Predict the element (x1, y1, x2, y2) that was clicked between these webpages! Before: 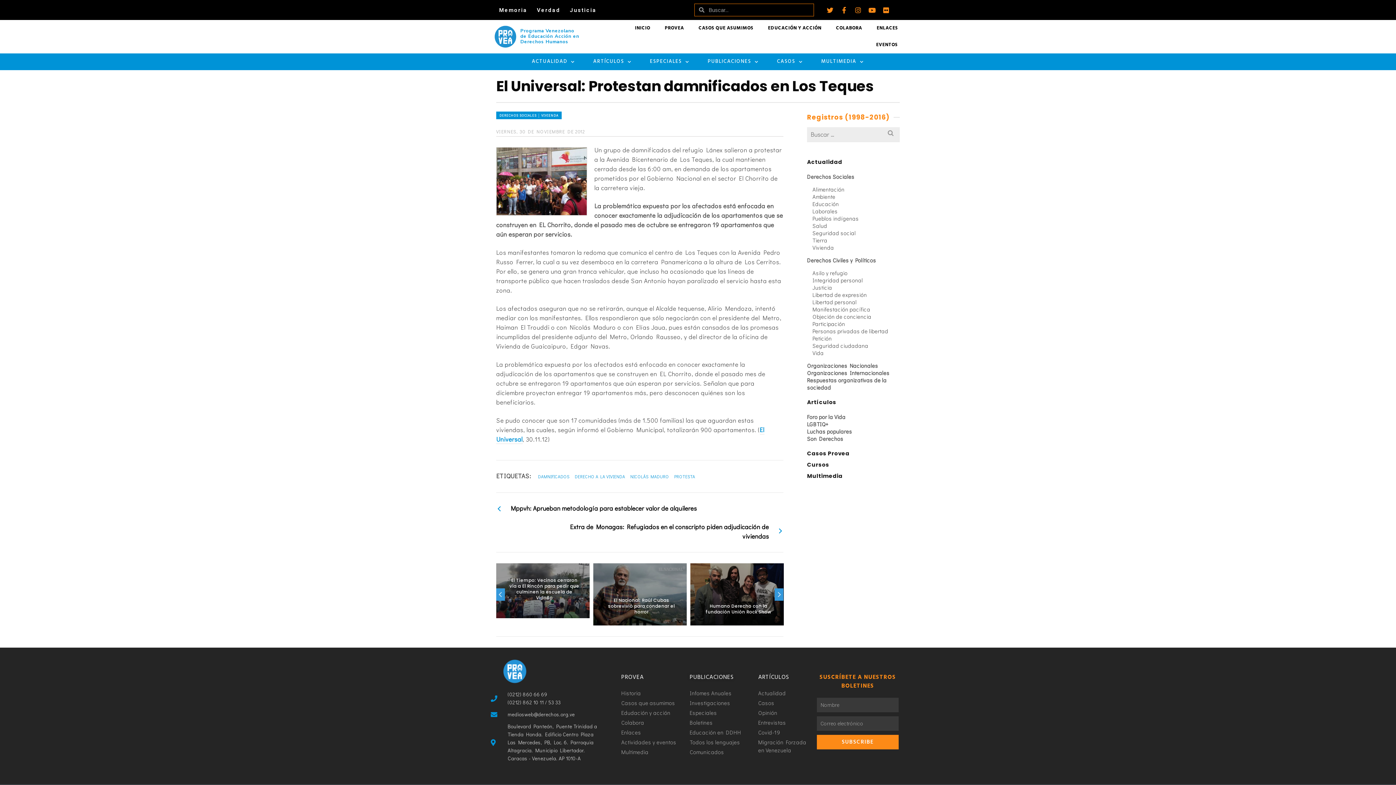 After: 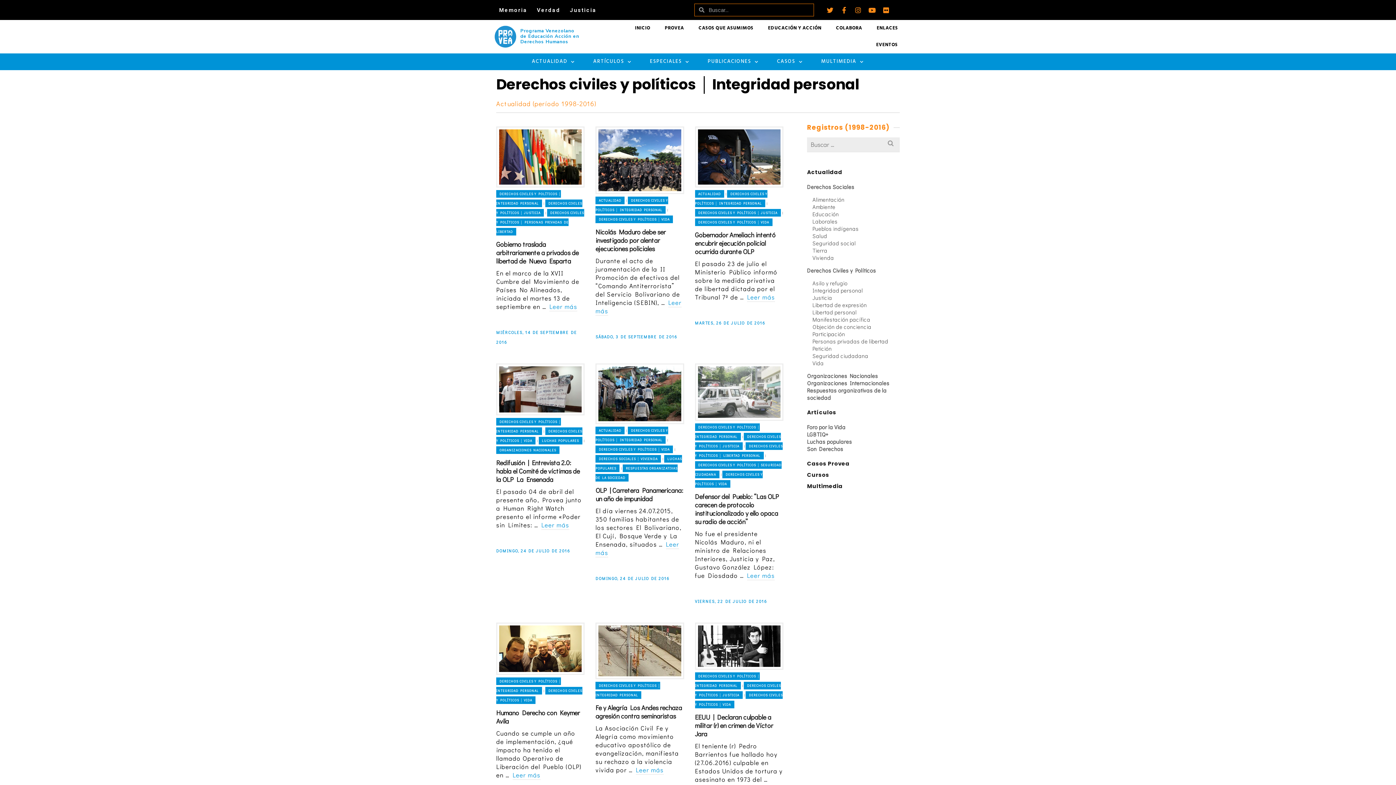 Action: bbox: (812, 276, 863, 284) label: Integridad personal